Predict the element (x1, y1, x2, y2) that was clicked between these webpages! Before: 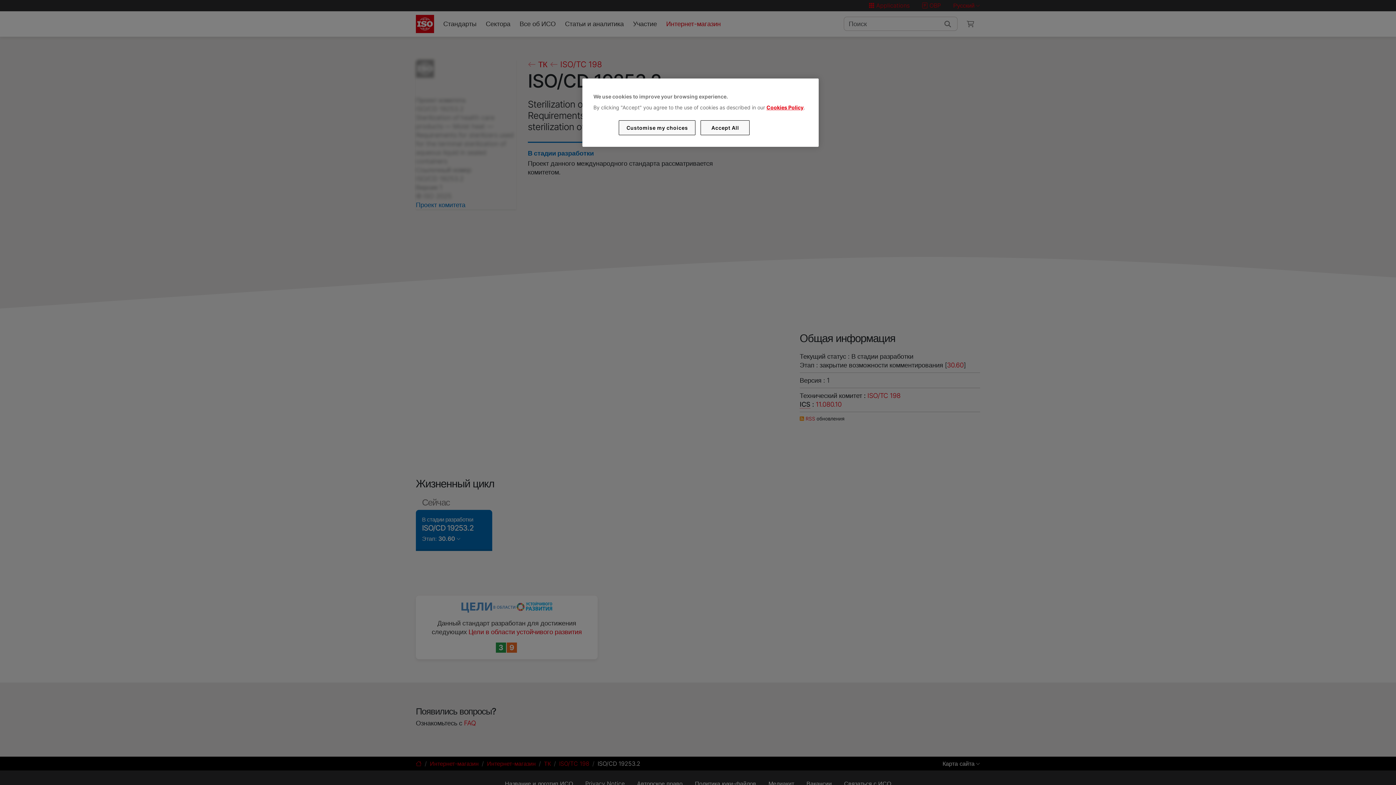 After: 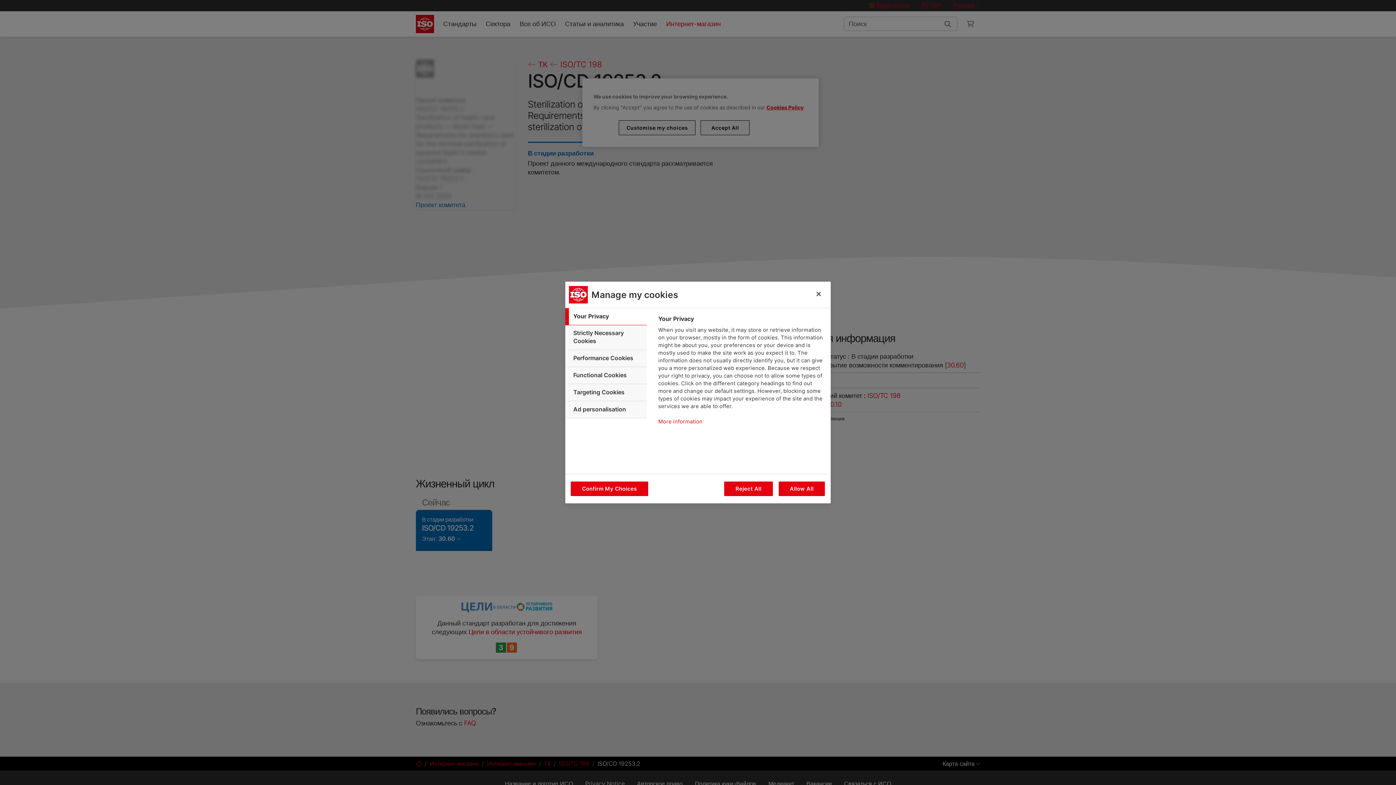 Action: bbox: (619, 120, 695, 135) label: Customise my choices